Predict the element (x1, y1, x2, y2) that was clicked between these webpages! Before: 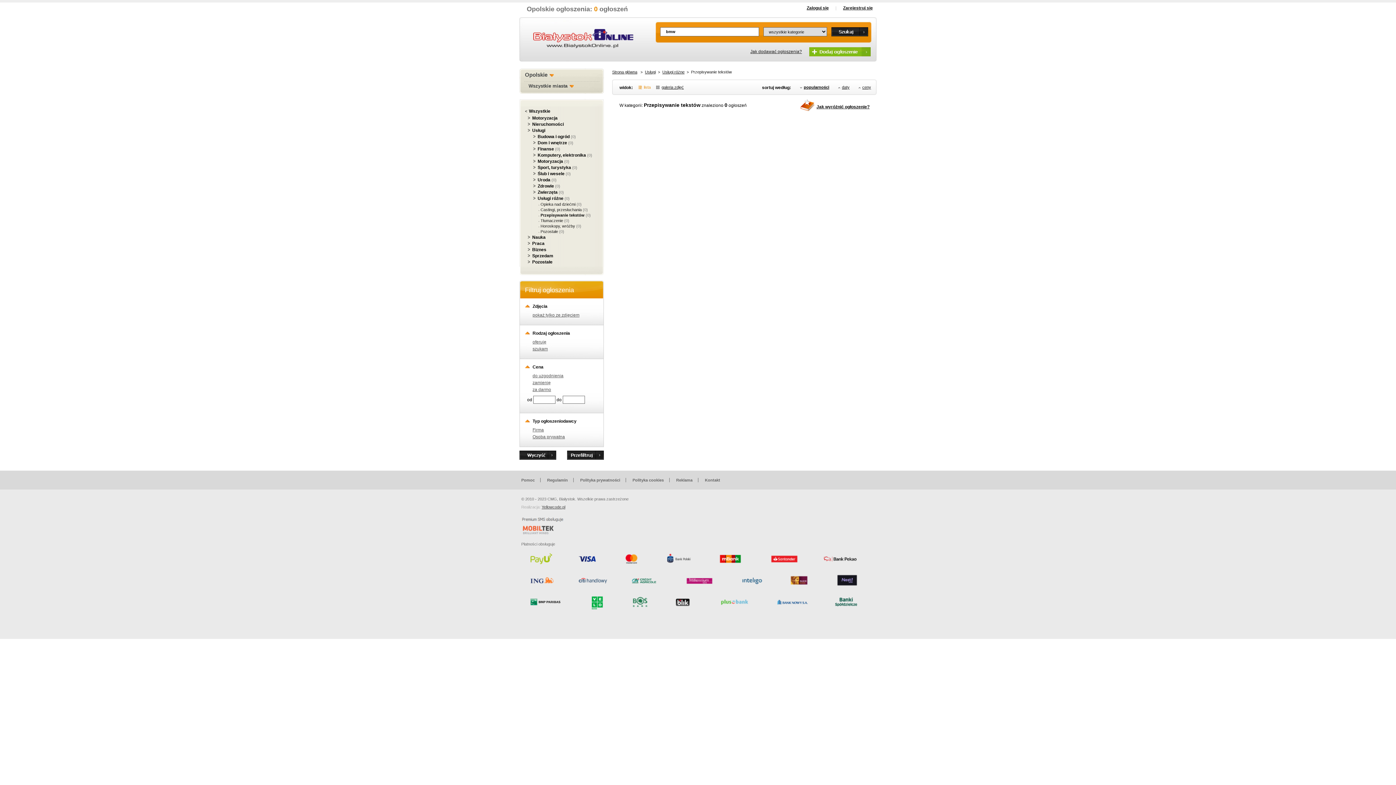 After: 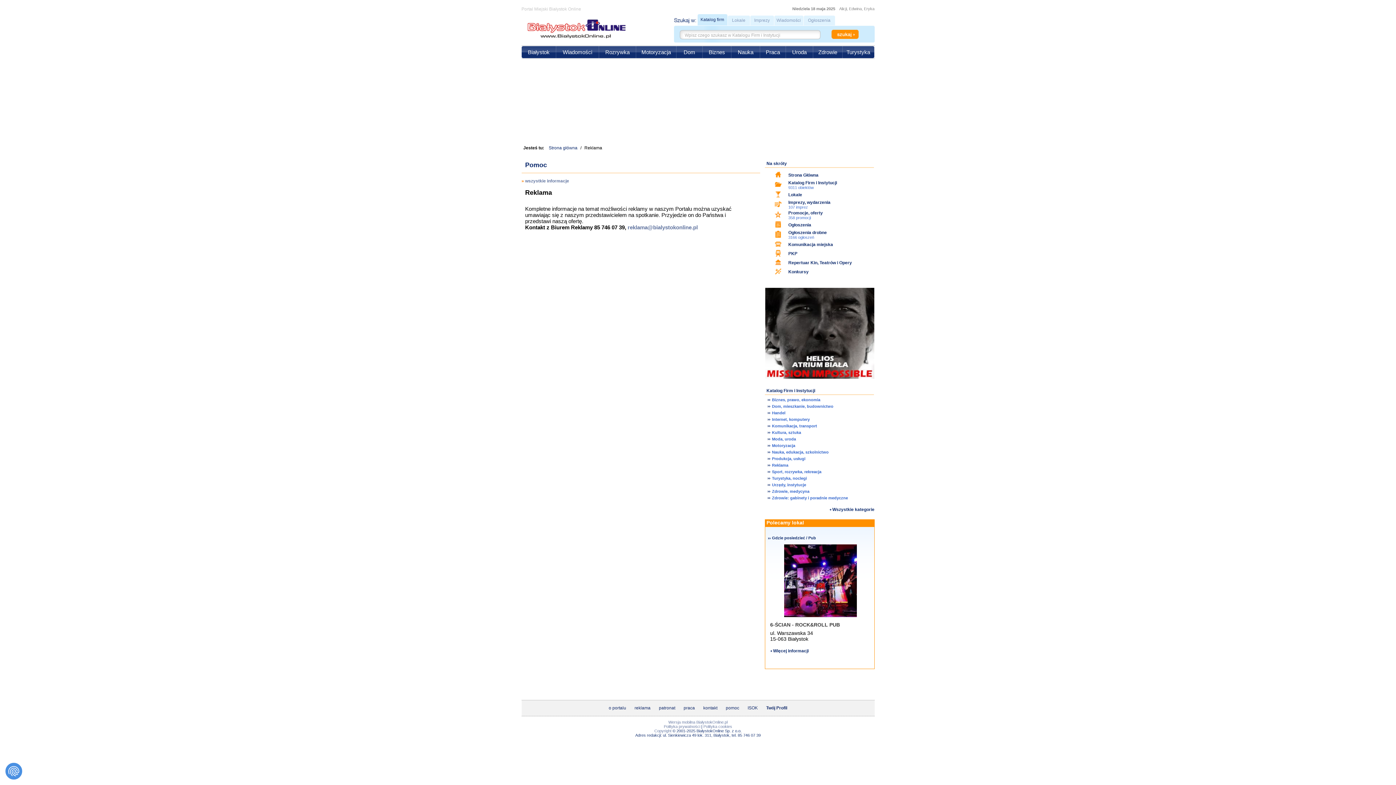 Action: label: Reklama bbox: (676, 478, 692, 482)